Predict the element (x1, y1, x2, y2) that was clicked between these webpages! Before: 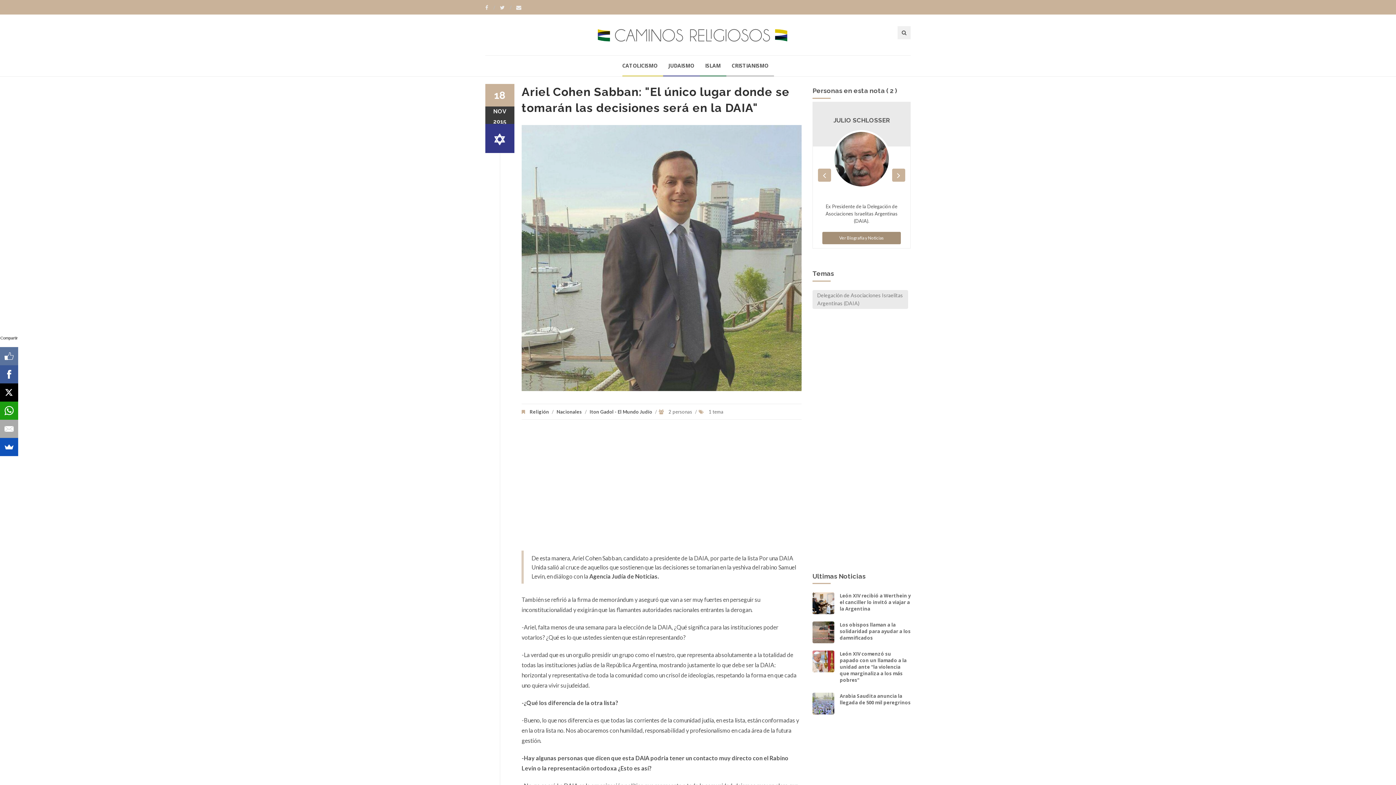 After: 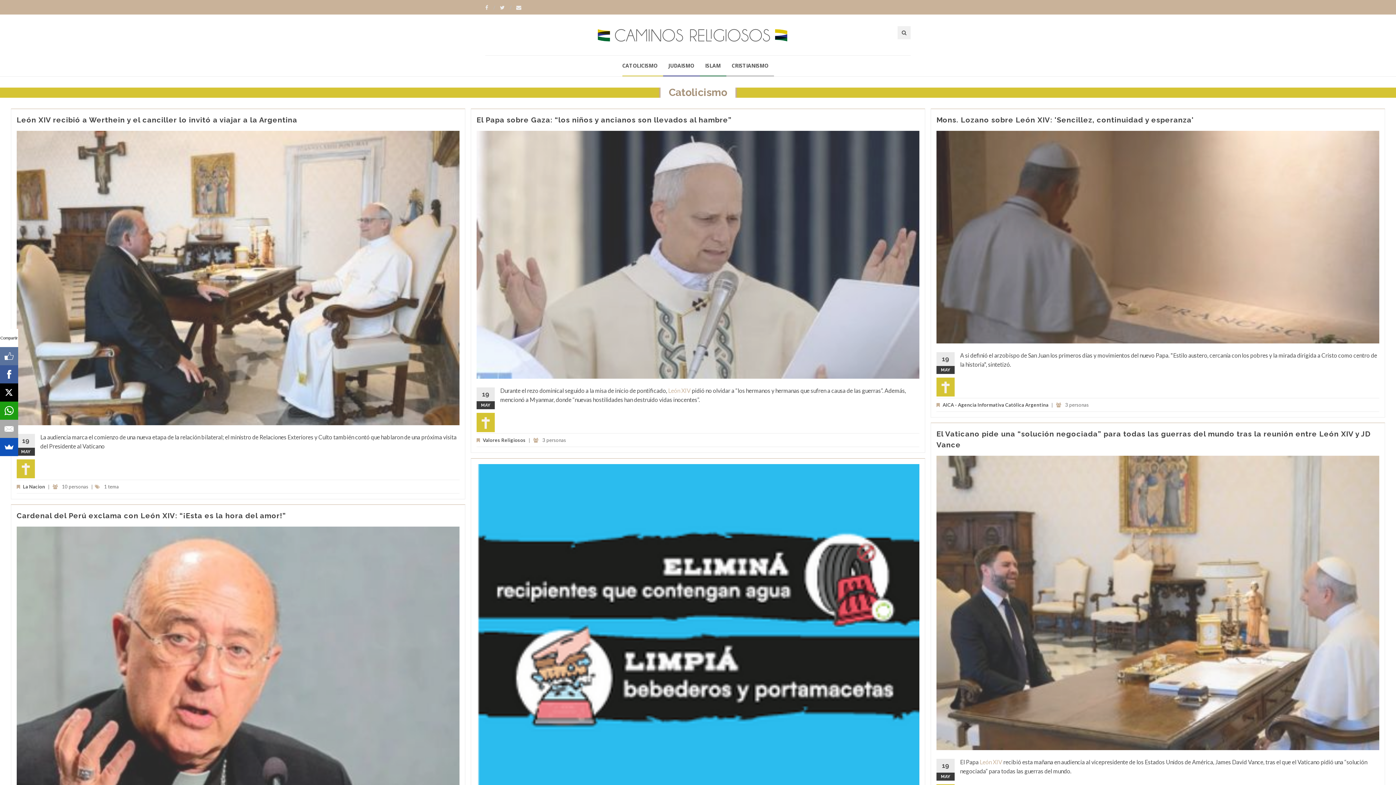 Action: label: Nacionales bbox: (556, 409, 582, 415)